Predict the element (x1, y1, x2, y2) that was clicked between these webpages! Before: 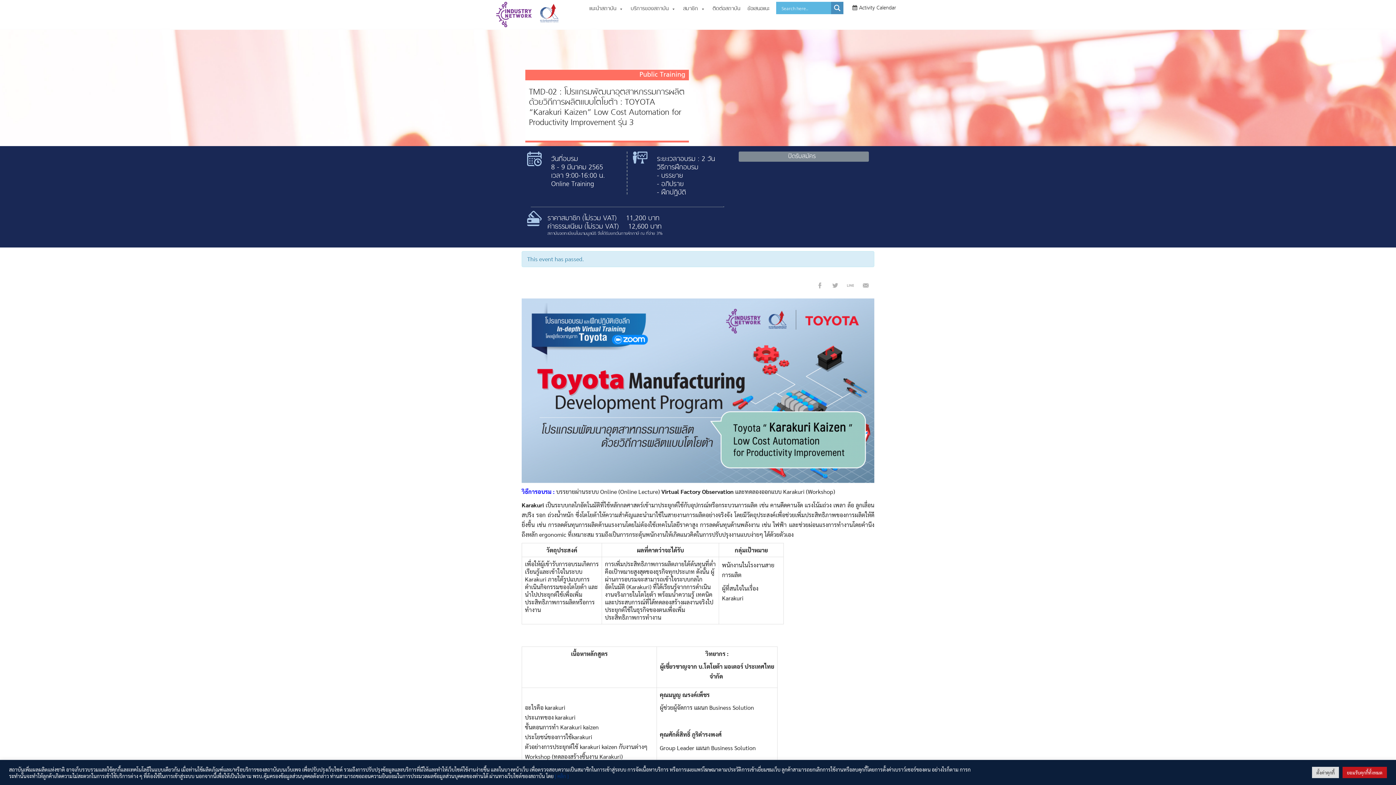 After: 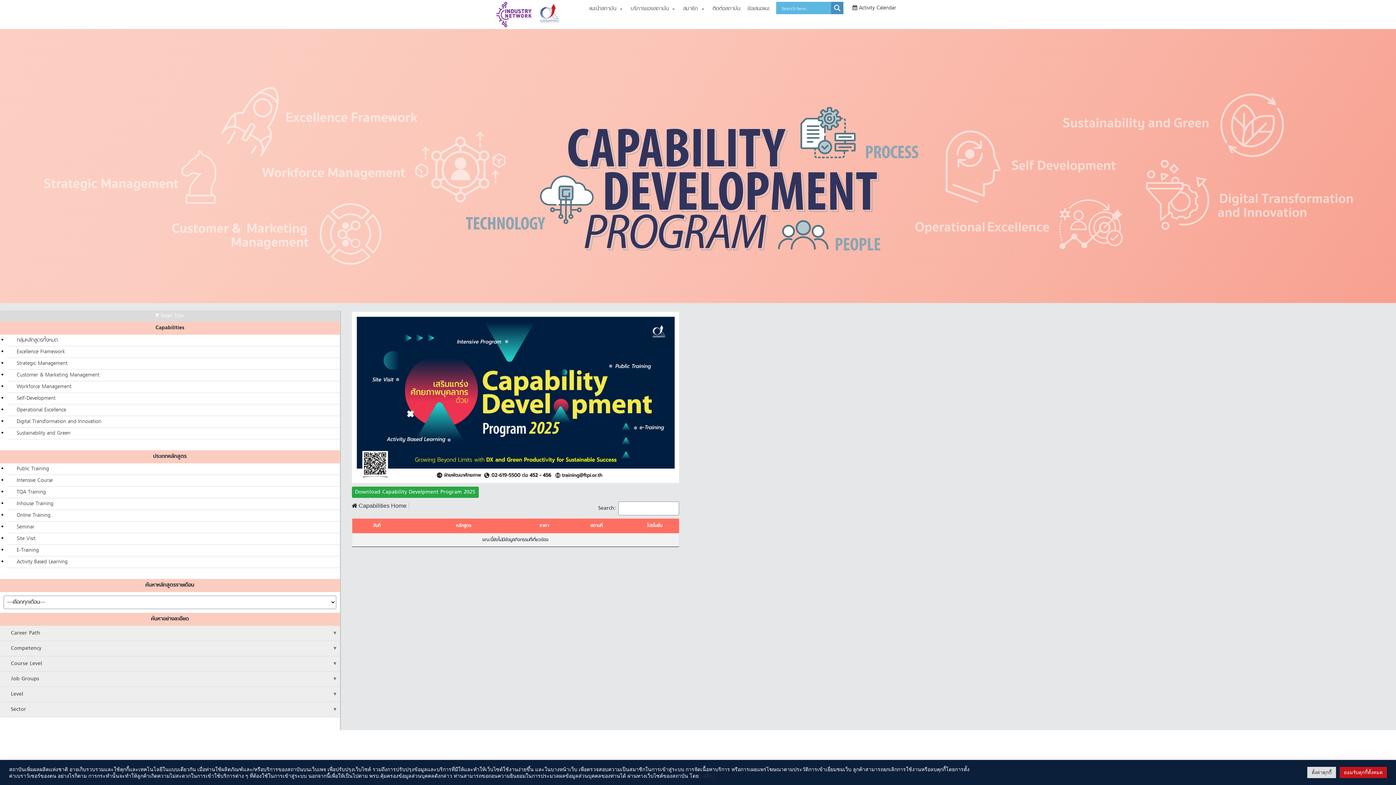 Action: label:  Activity Calendar bbox: (852, 4, 896, 12)